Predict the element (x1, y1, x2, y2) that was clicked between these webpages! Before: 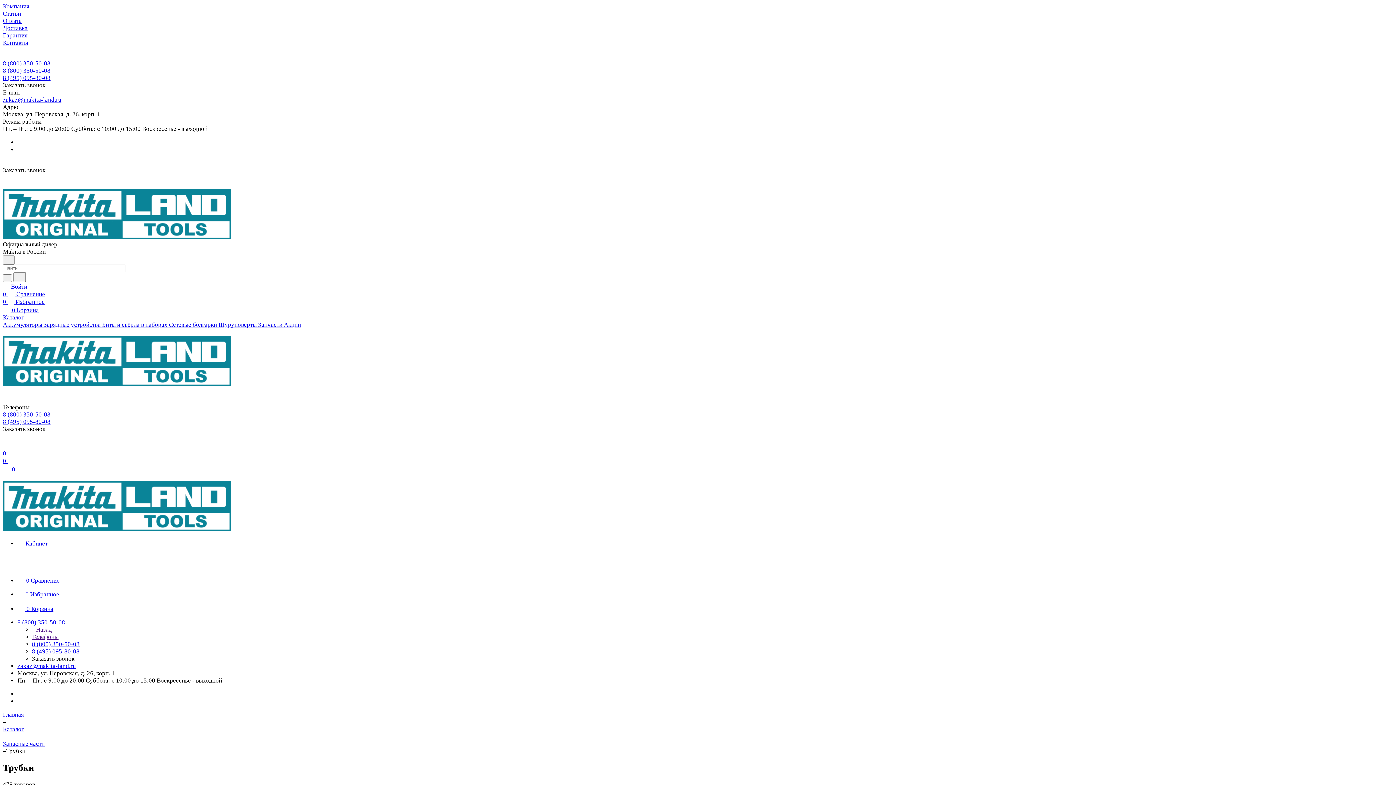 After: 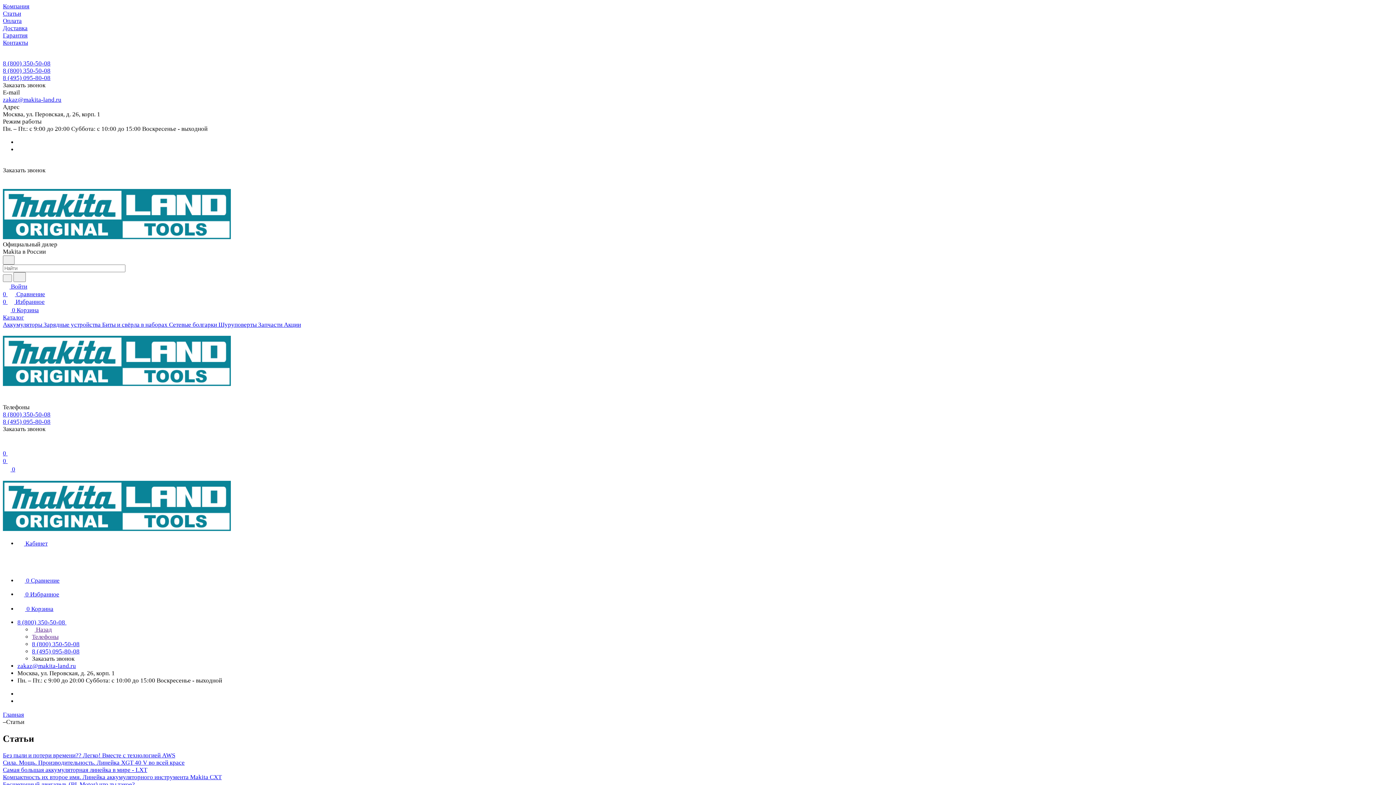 Action: label: Статьи bbox: (2, 10, 21, 17)